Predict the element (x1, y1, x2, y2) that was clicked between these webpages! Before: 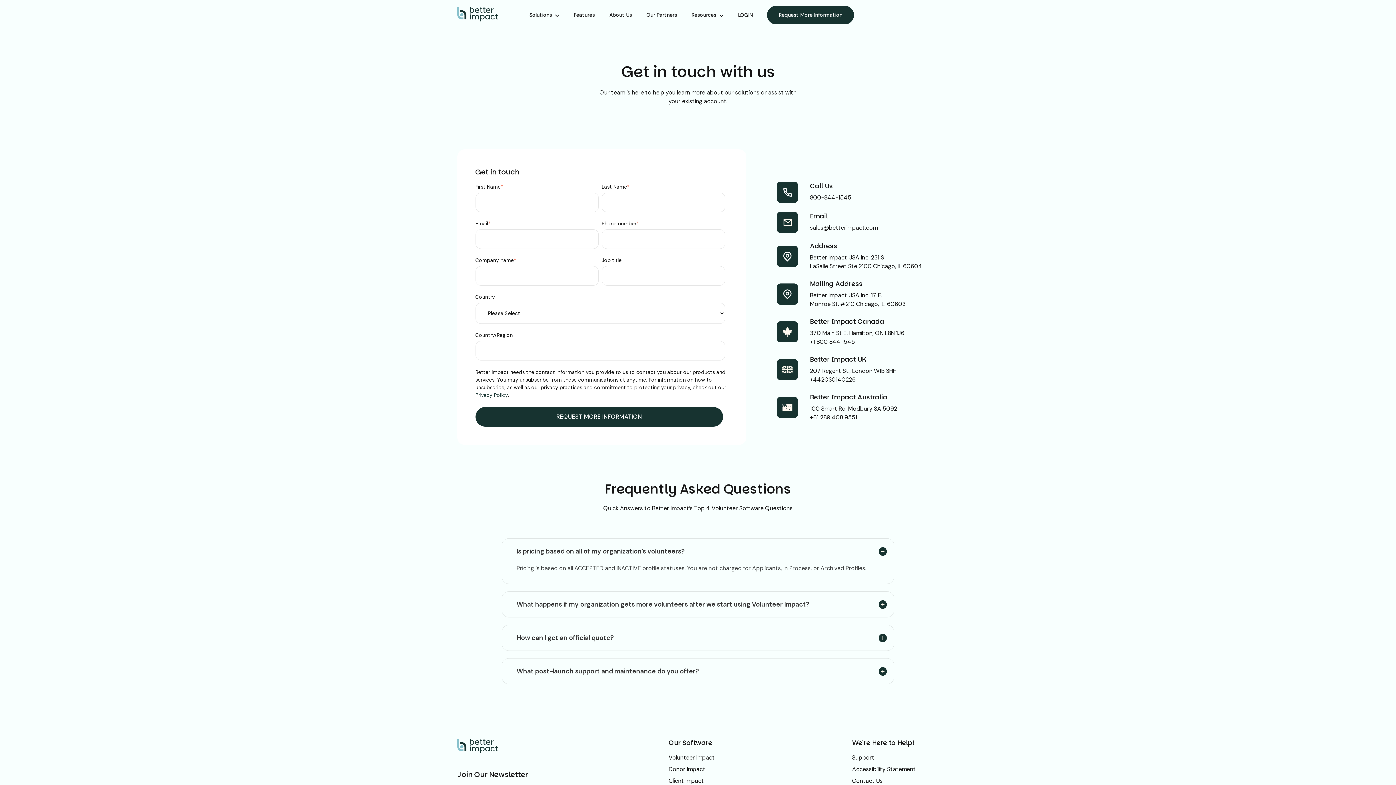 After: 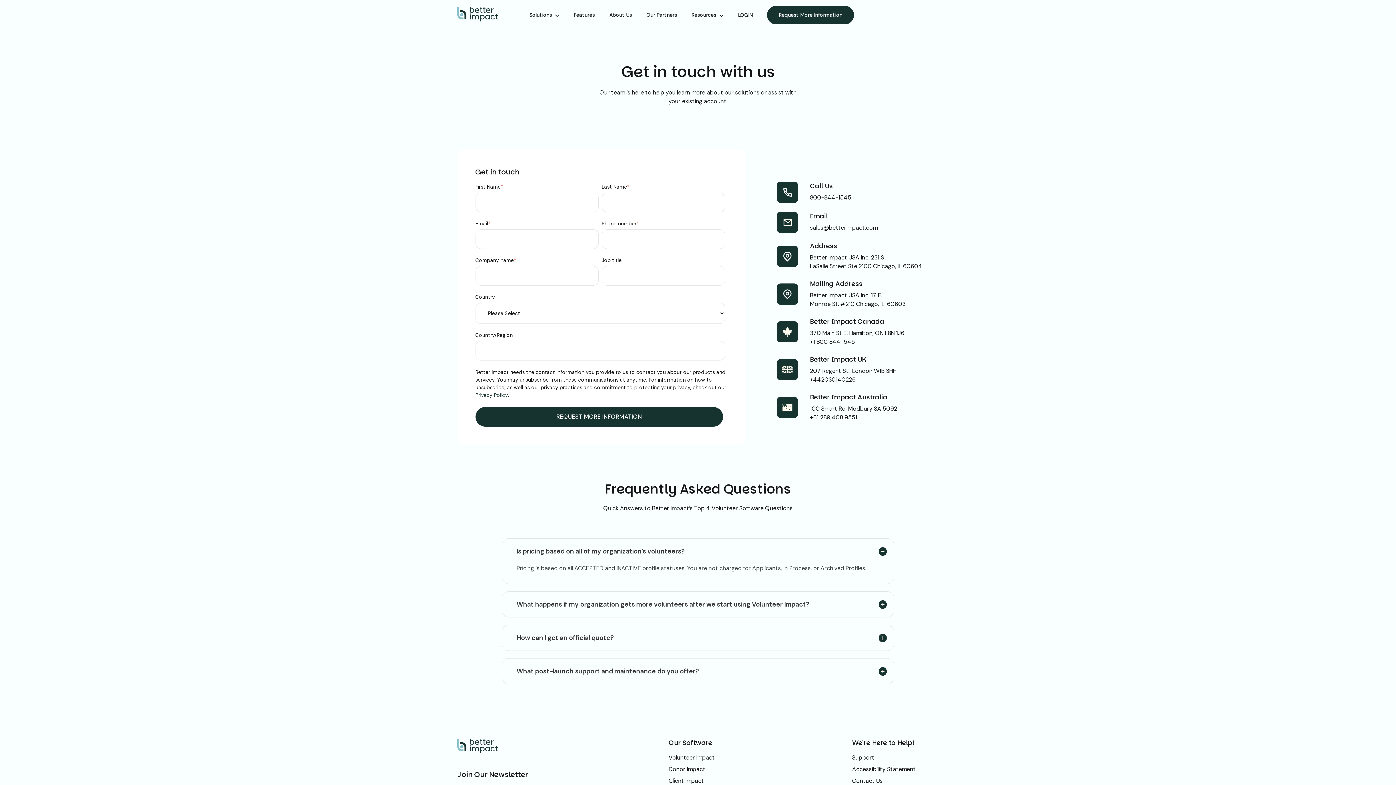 Action: label: Contact Us bbox: (852, 777, 882, 785)